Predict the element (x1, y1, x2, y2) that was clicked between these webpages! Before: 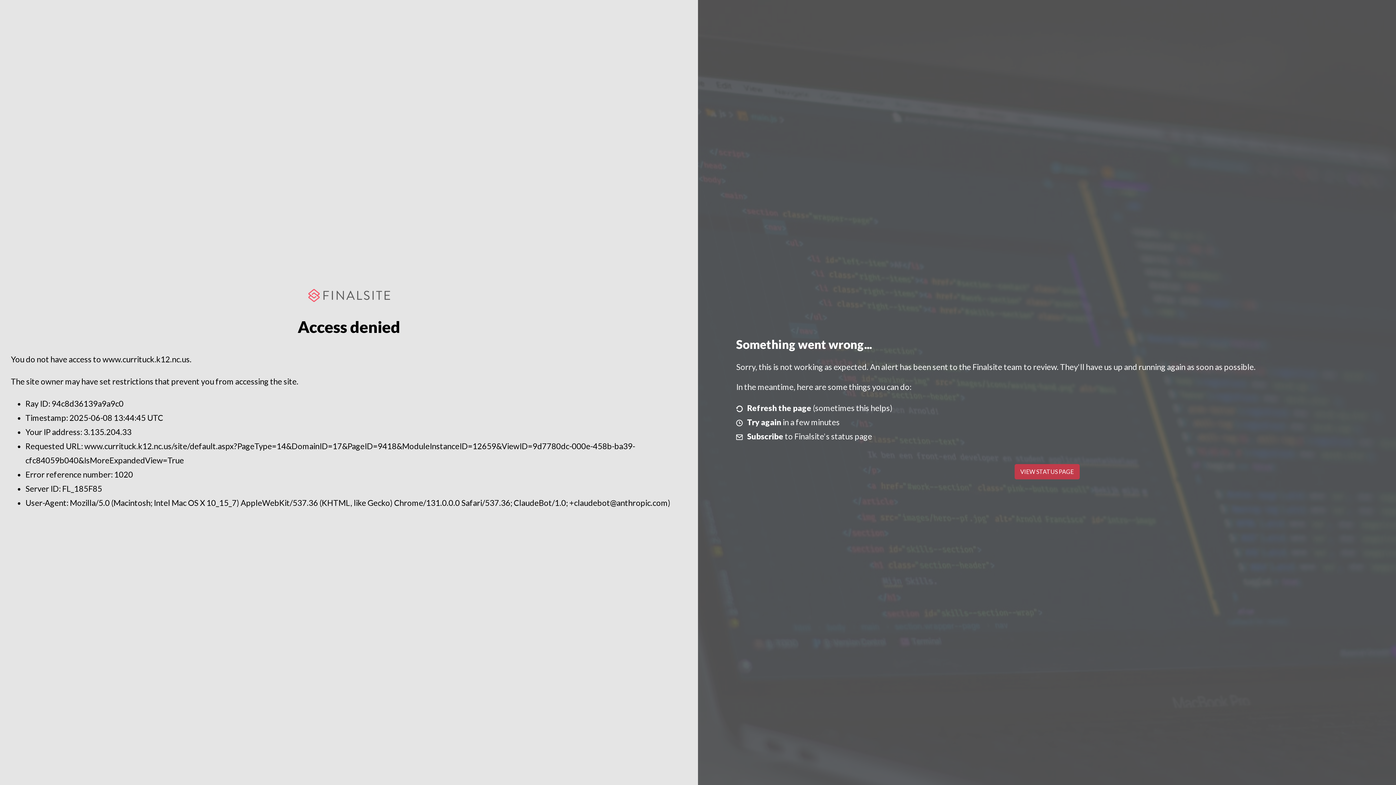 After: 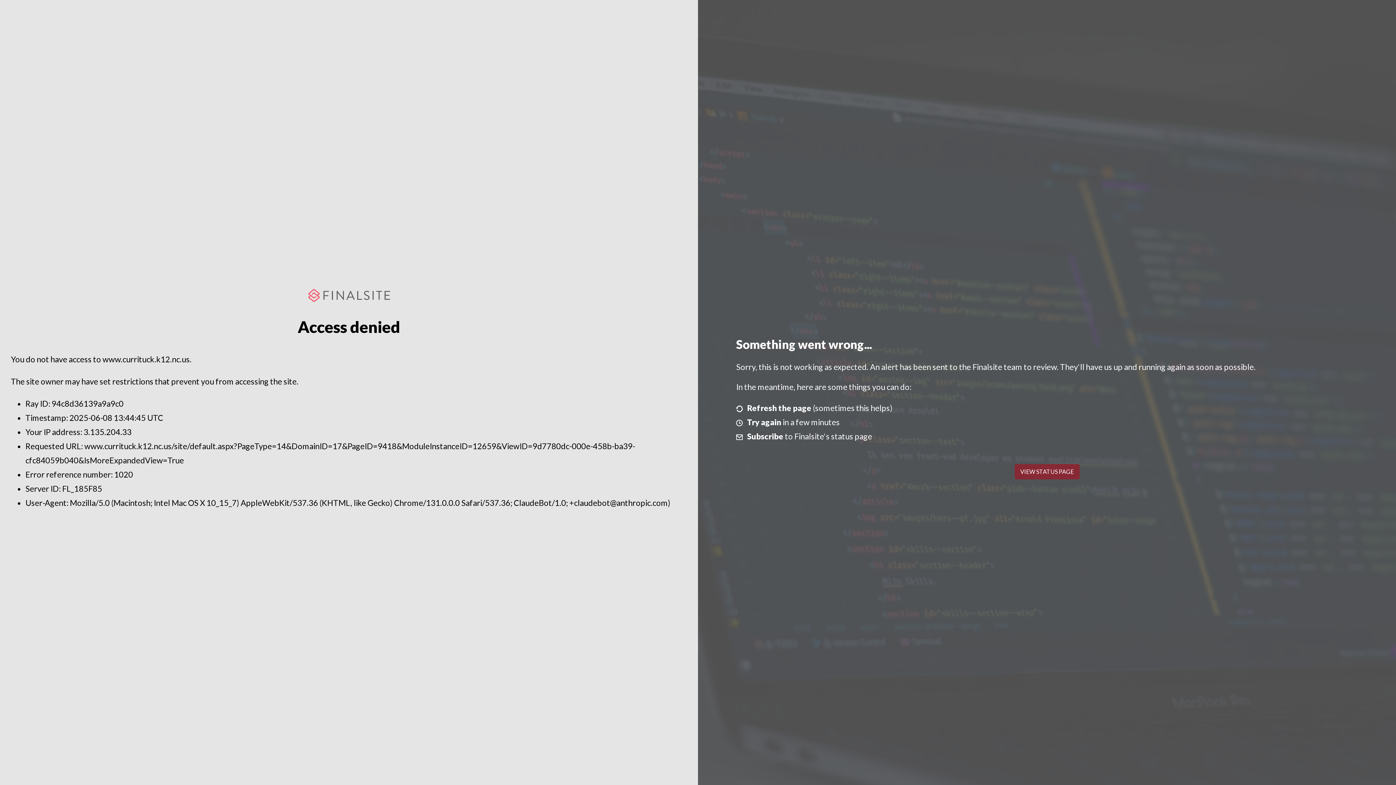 Action: label: VIEW STATUS PAGE bbox: (1014, 464, 1079, 479)